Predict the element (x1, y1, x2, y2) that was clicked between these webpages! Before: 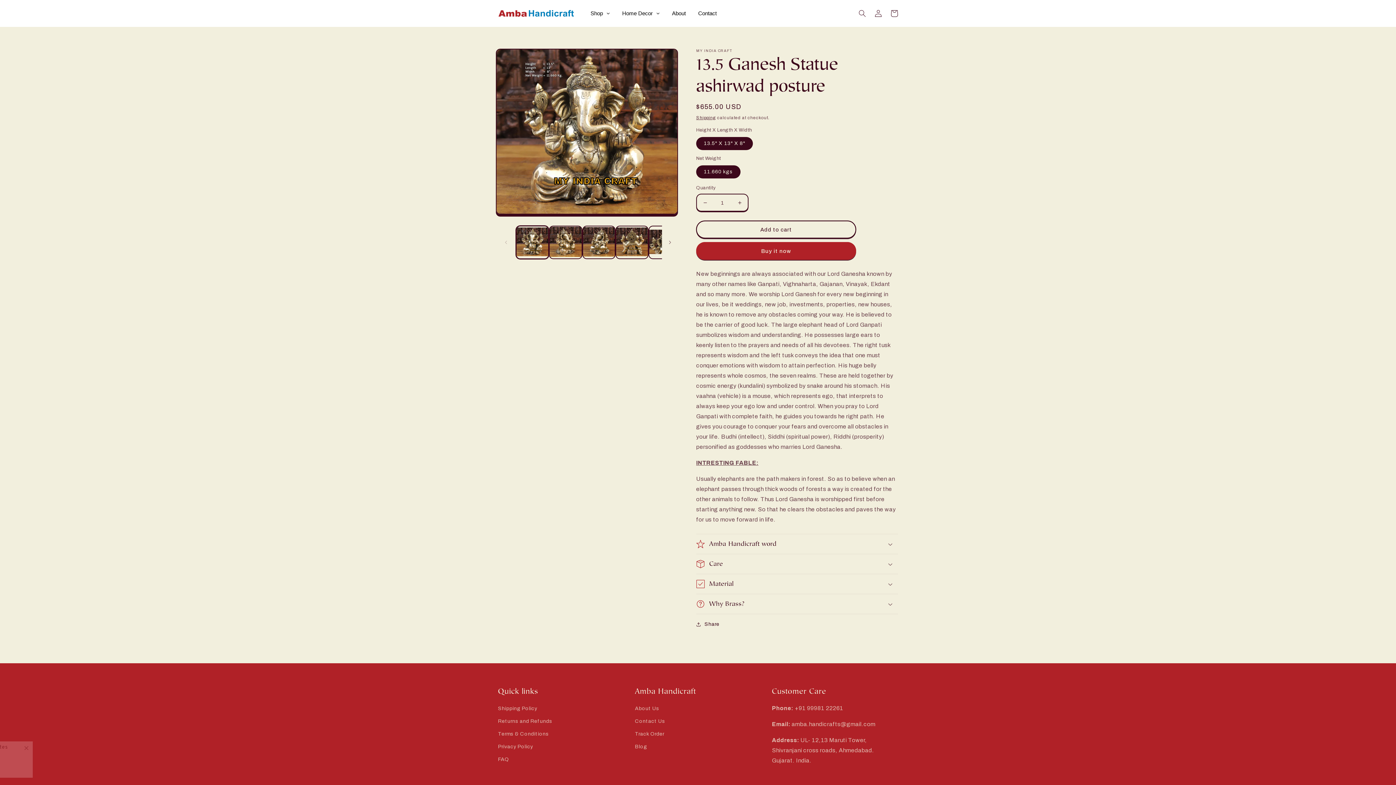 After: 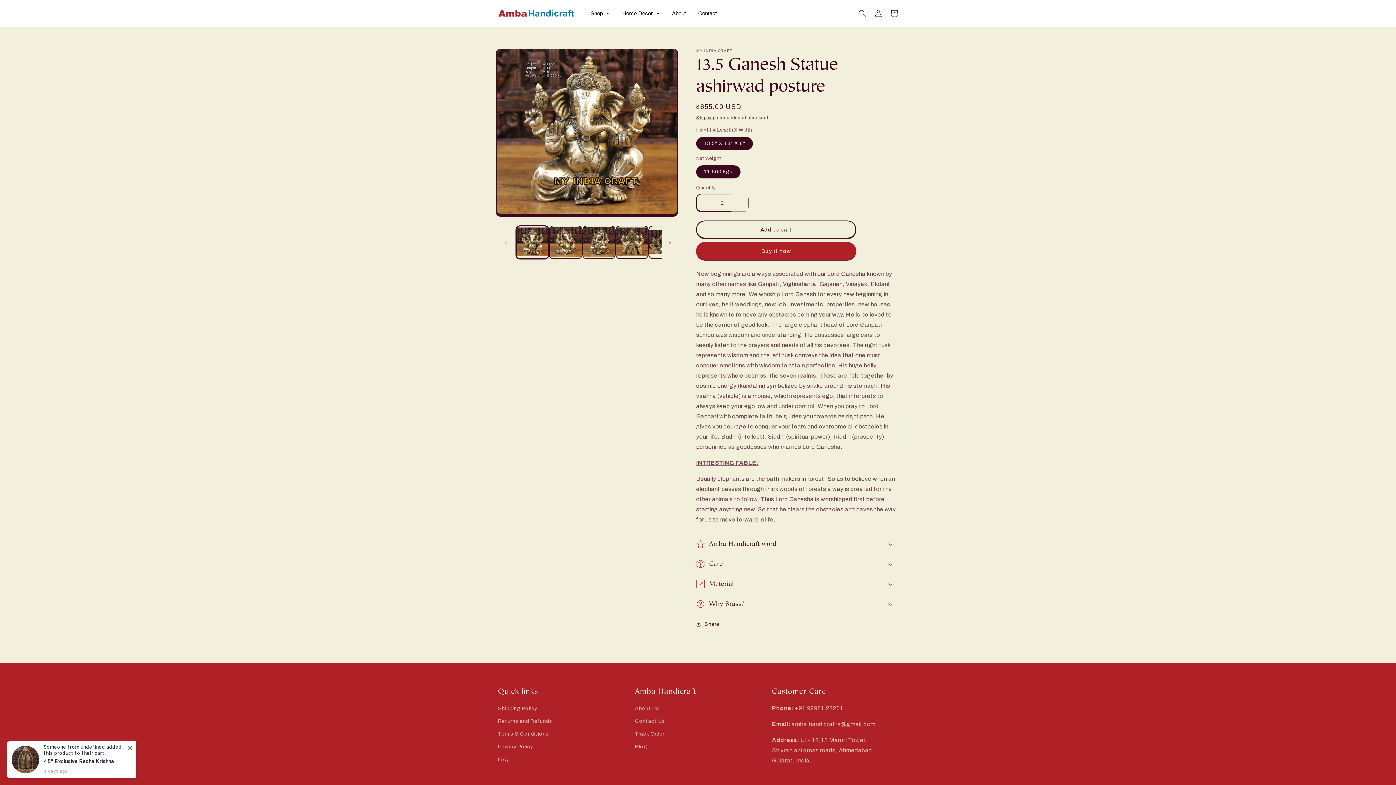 Action: bbox: (731, 193, 748, 211) label: Increase quantity for 13.5 Ganesh Statue ashirwad posture